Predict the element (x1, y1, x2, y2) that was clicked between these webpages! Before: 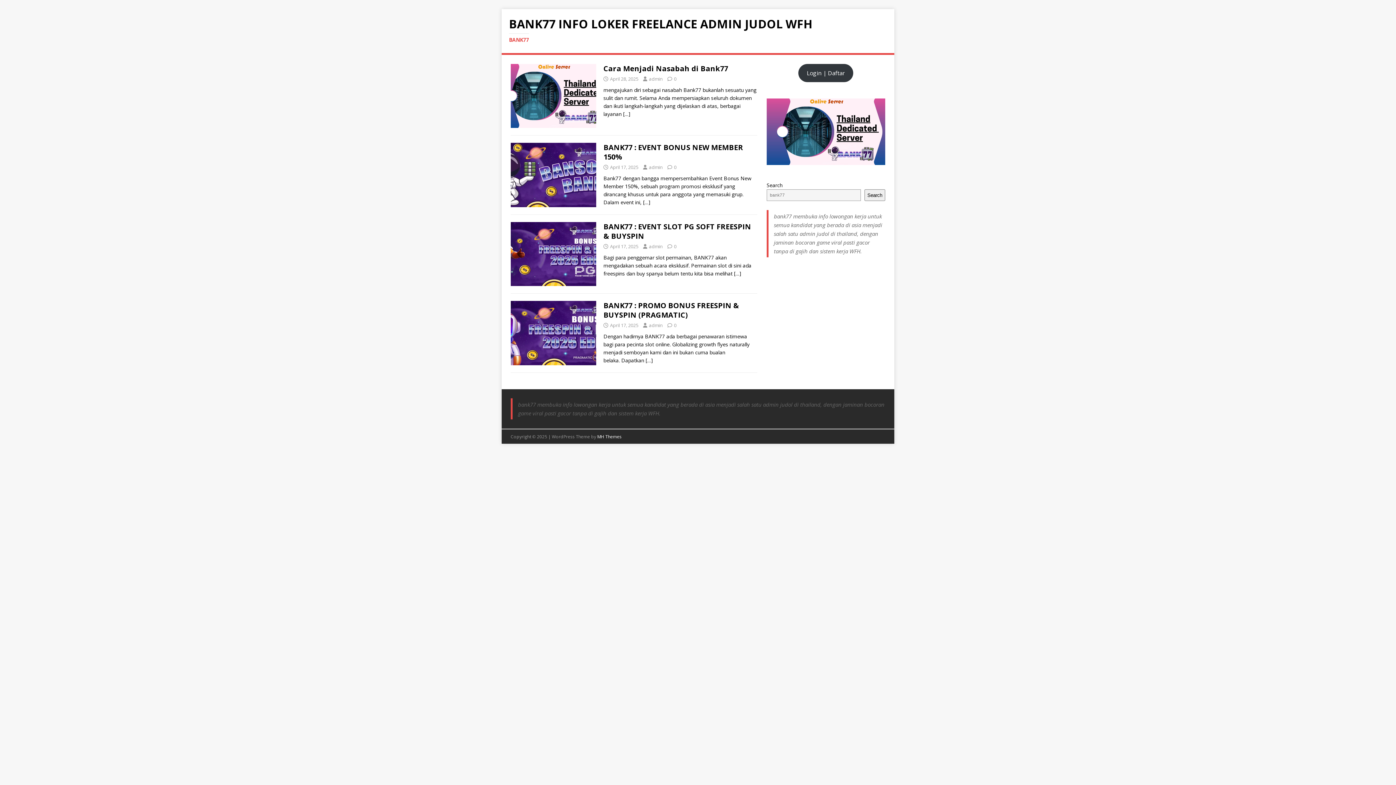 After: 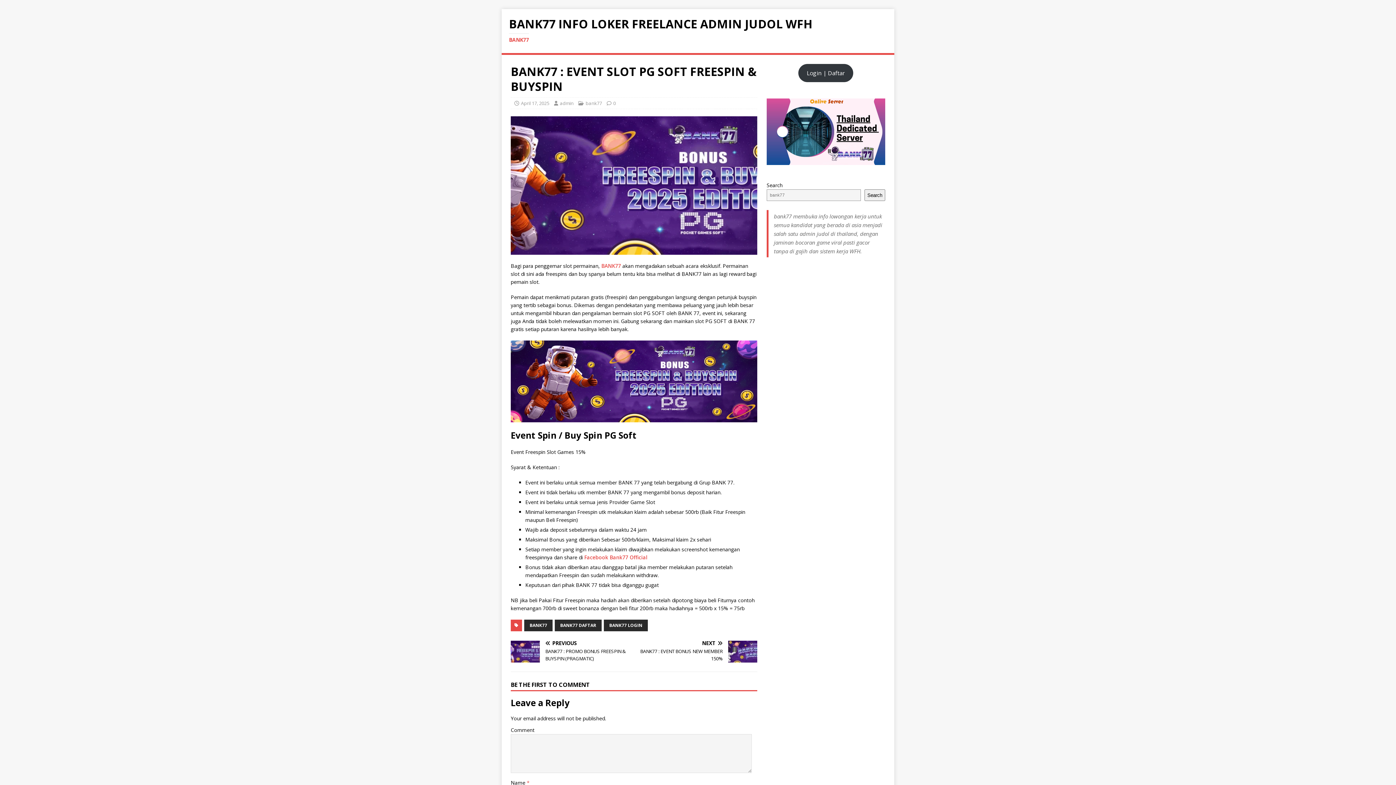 Action: bbox: (510, 278, 596, 285)